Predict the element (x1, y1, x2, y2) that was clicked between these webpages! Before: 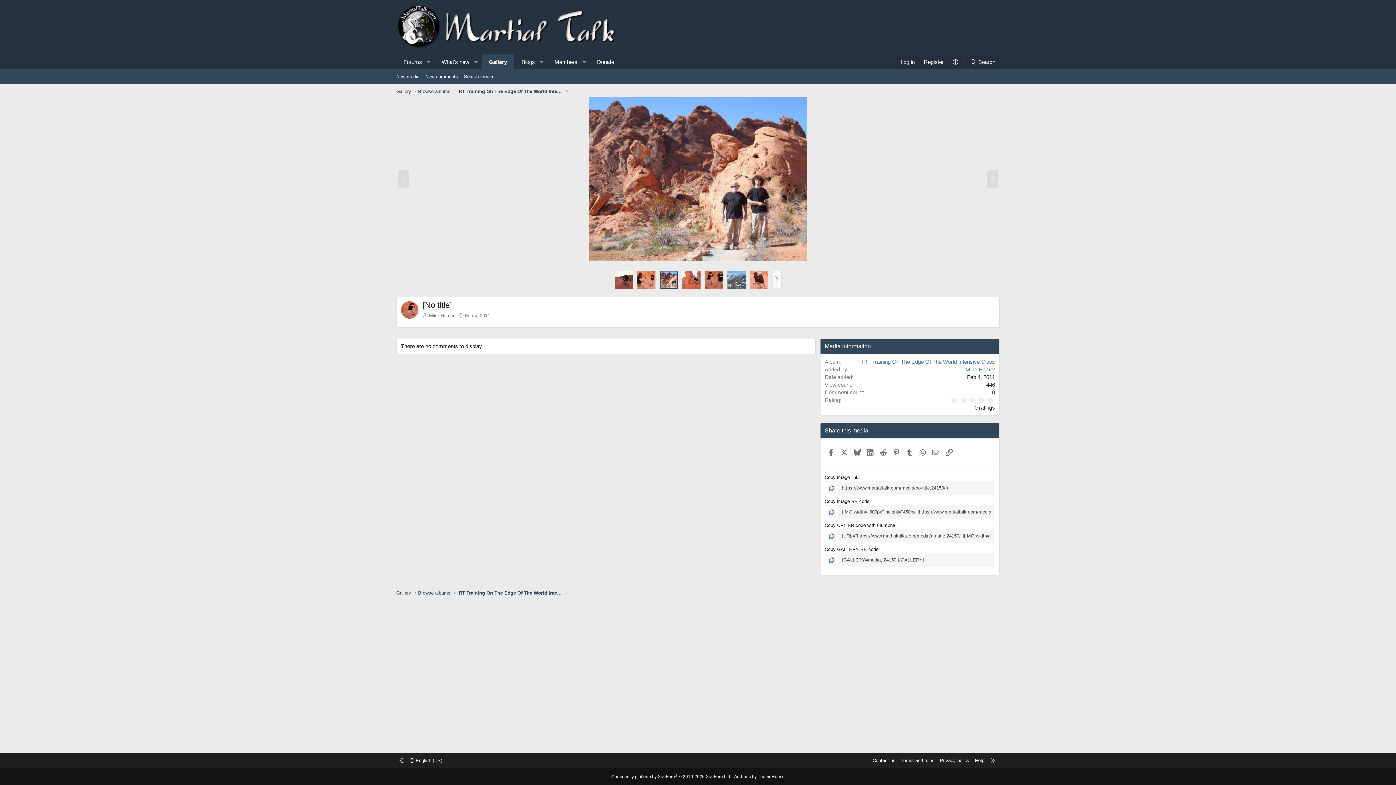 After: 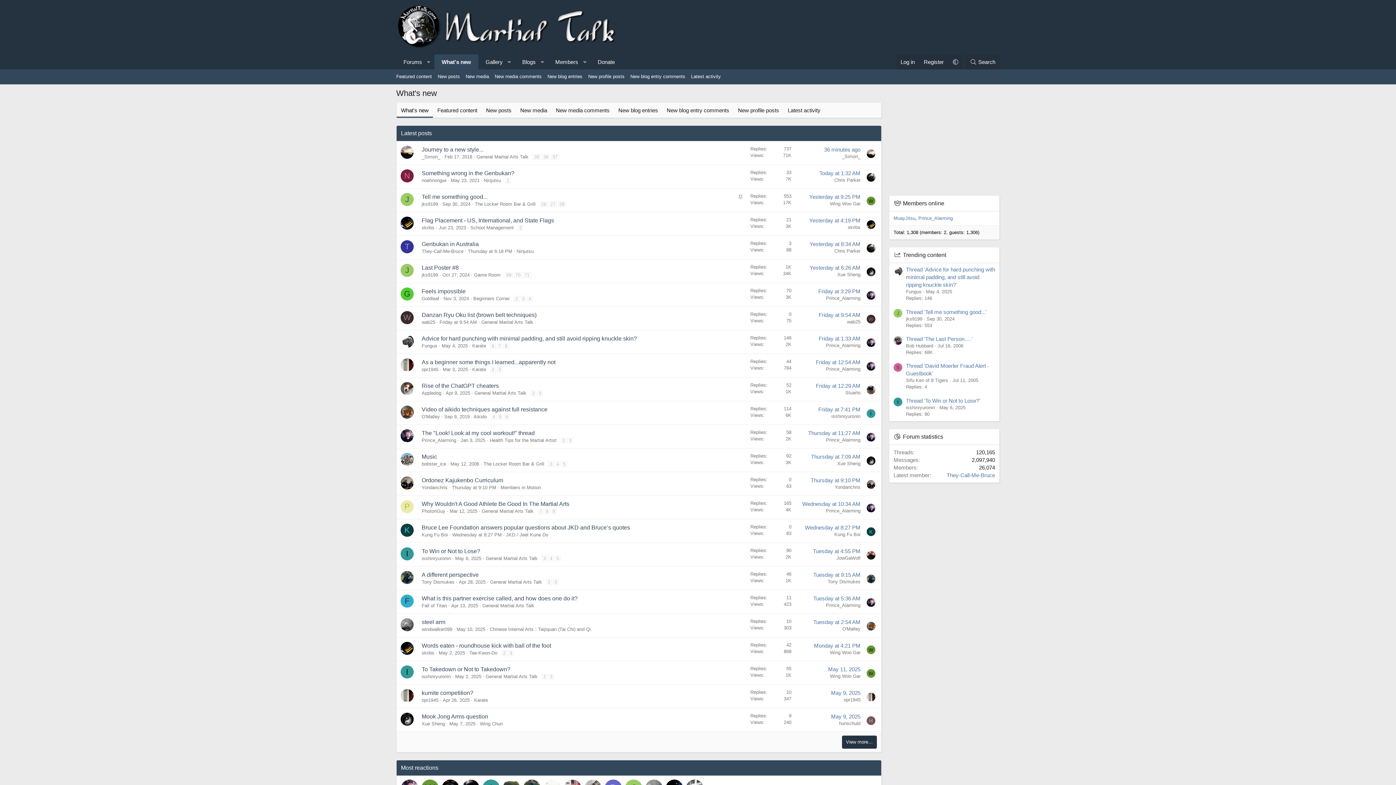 Action: bbox: (434, 54, 470, 69) label: What's new